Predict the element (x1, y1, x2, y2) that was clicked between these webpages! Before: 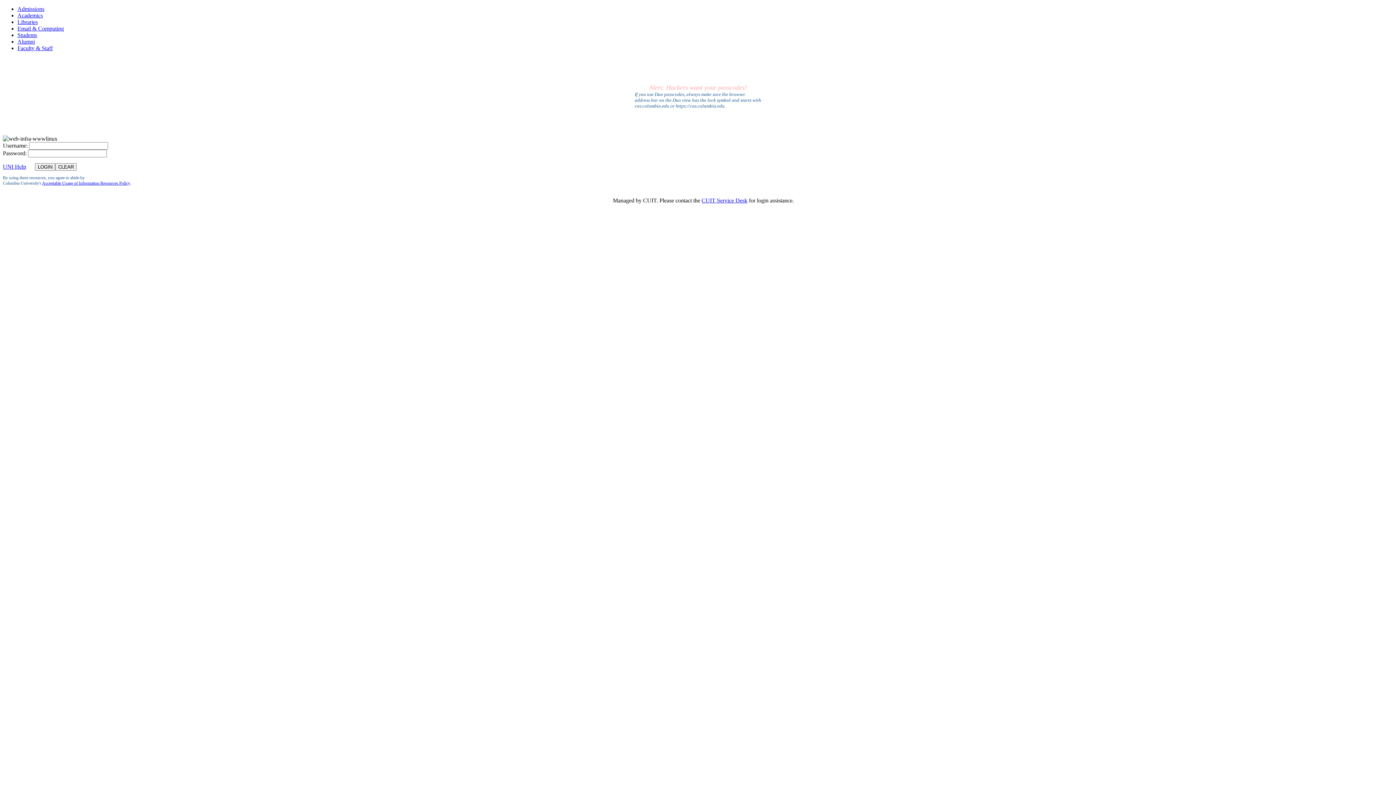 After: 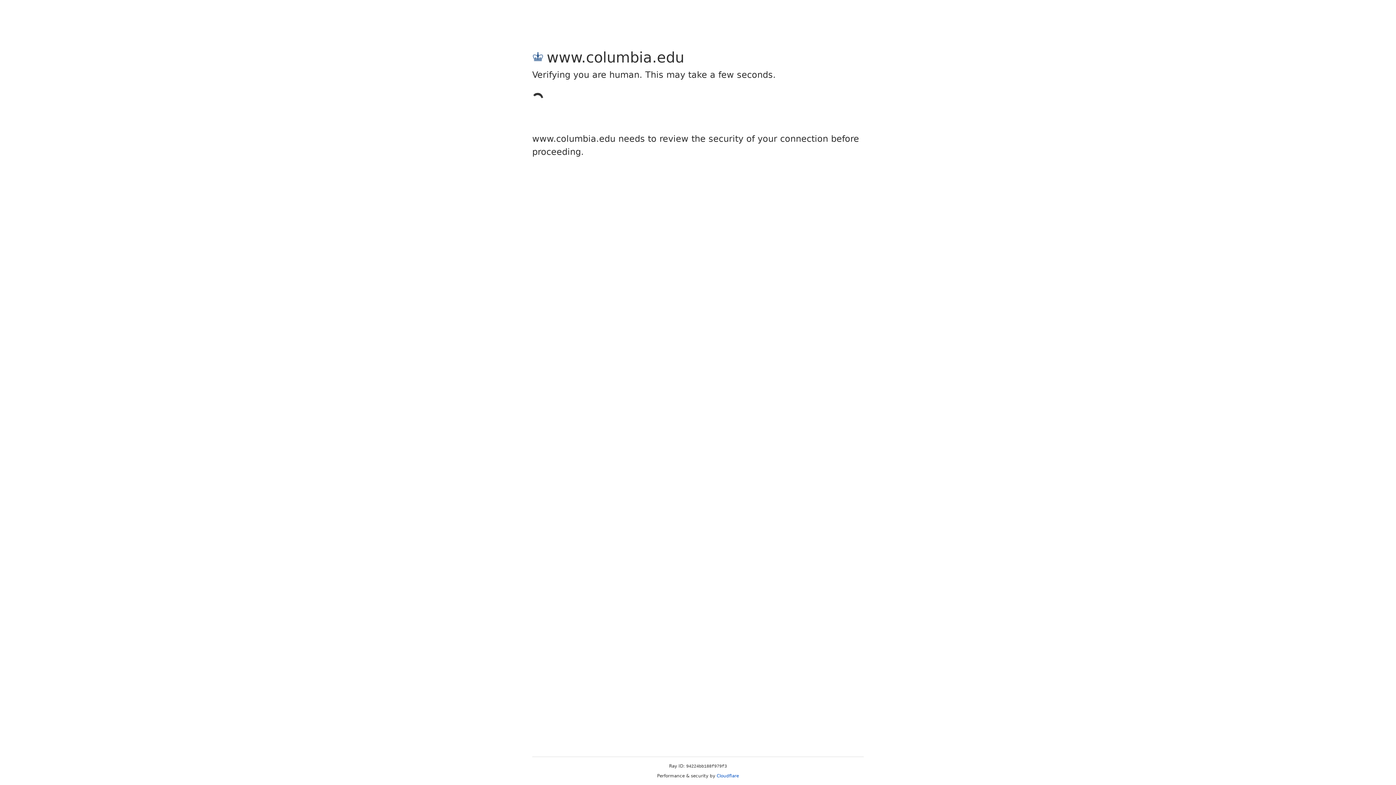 Action: bbox: (17, 18, 37, 25) label: Libraries